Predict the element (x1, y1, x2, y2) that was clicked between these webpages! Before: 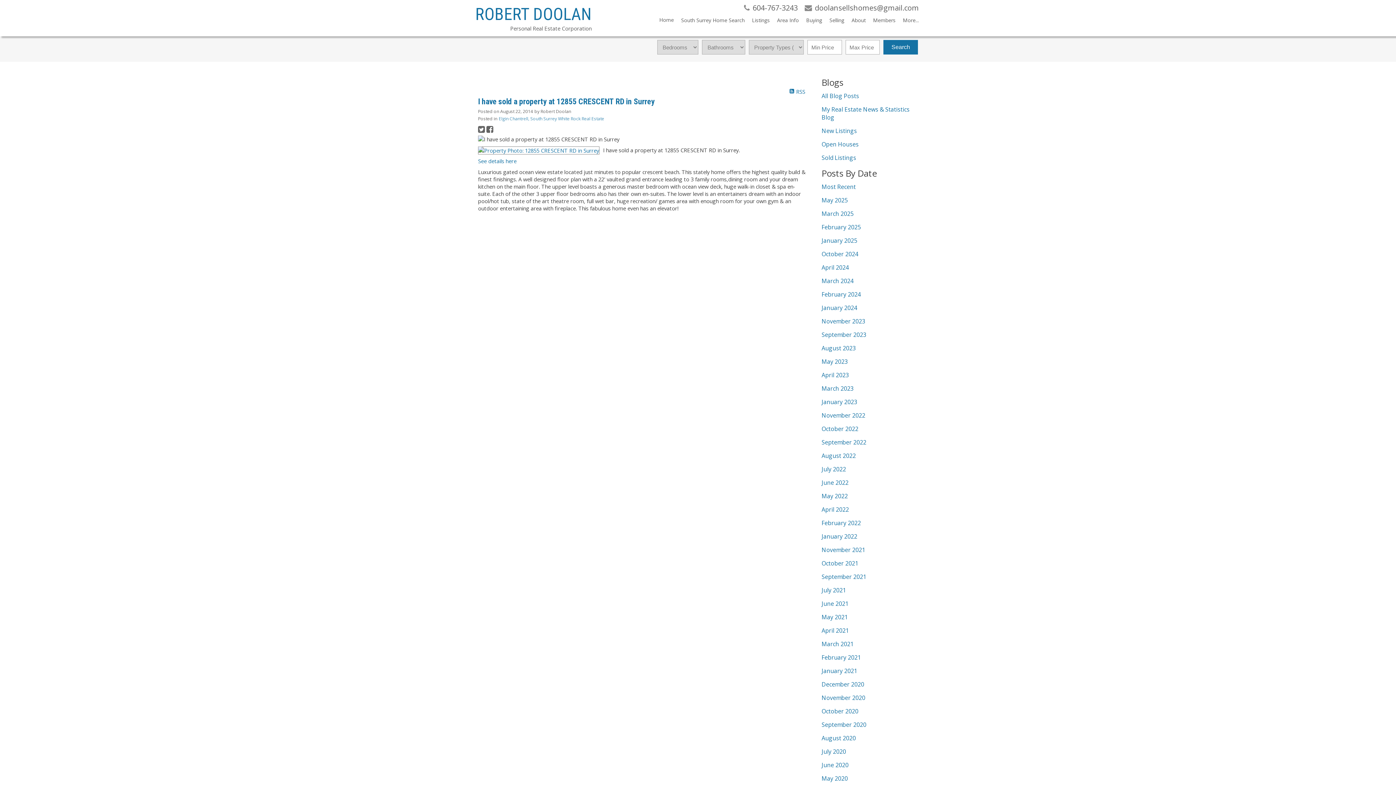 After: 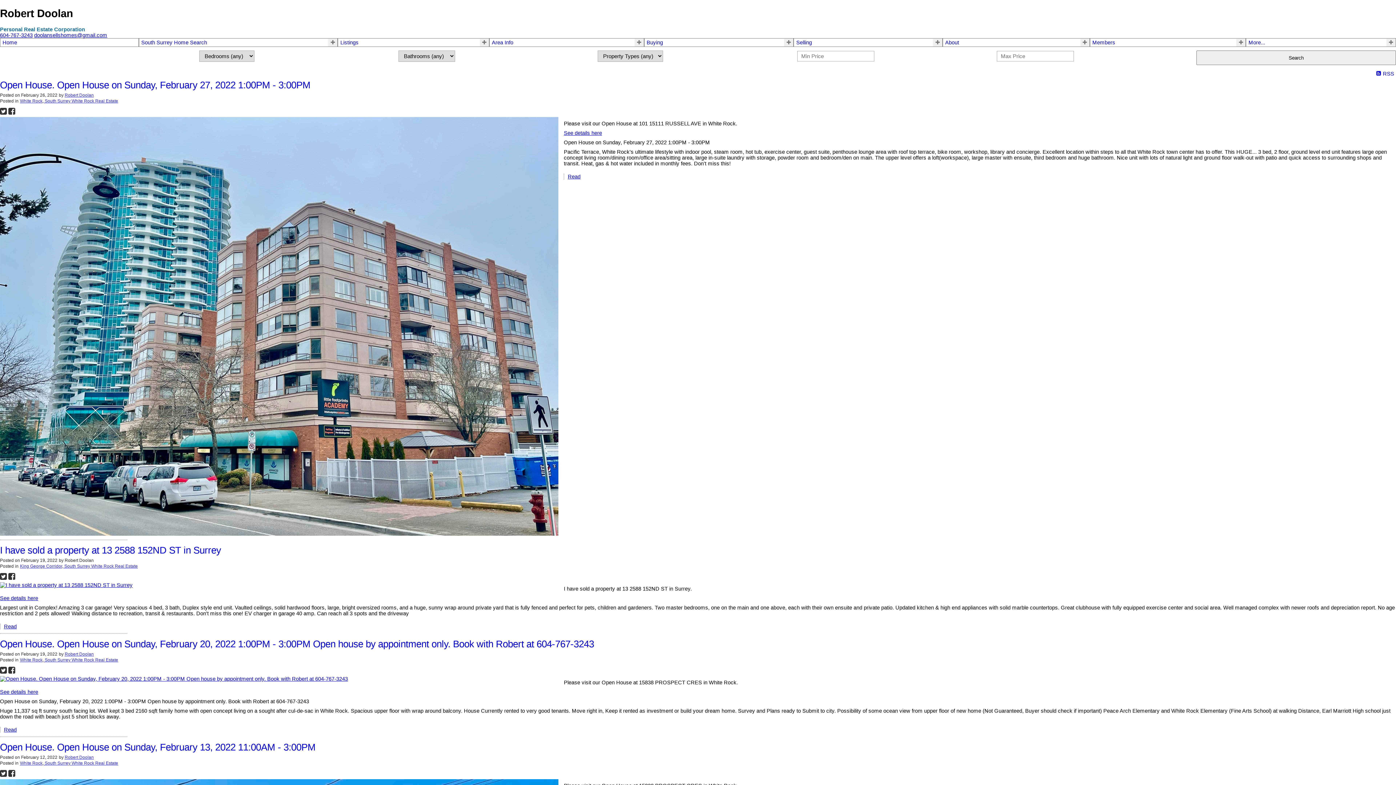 Action: label: February 2022 bbox: (821, 519, 861, 527)